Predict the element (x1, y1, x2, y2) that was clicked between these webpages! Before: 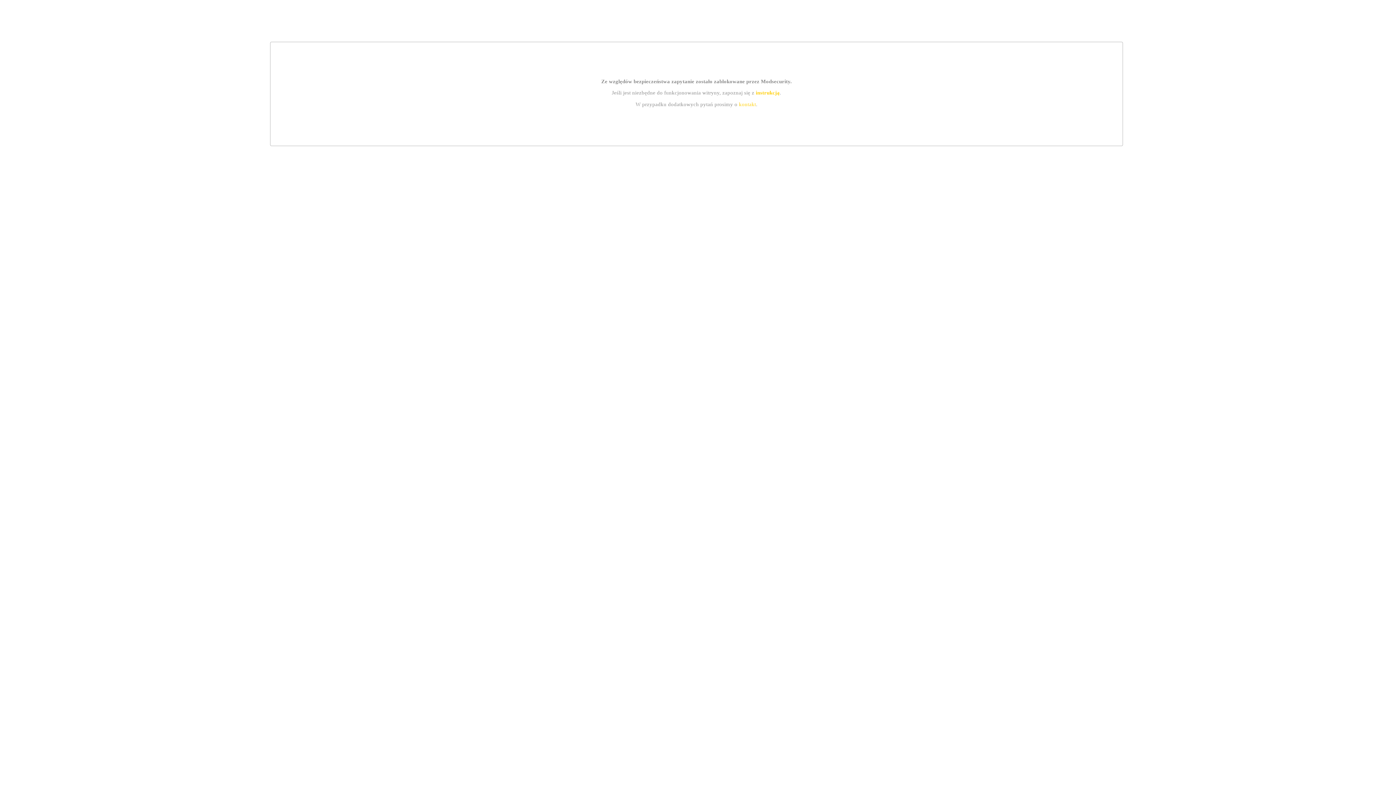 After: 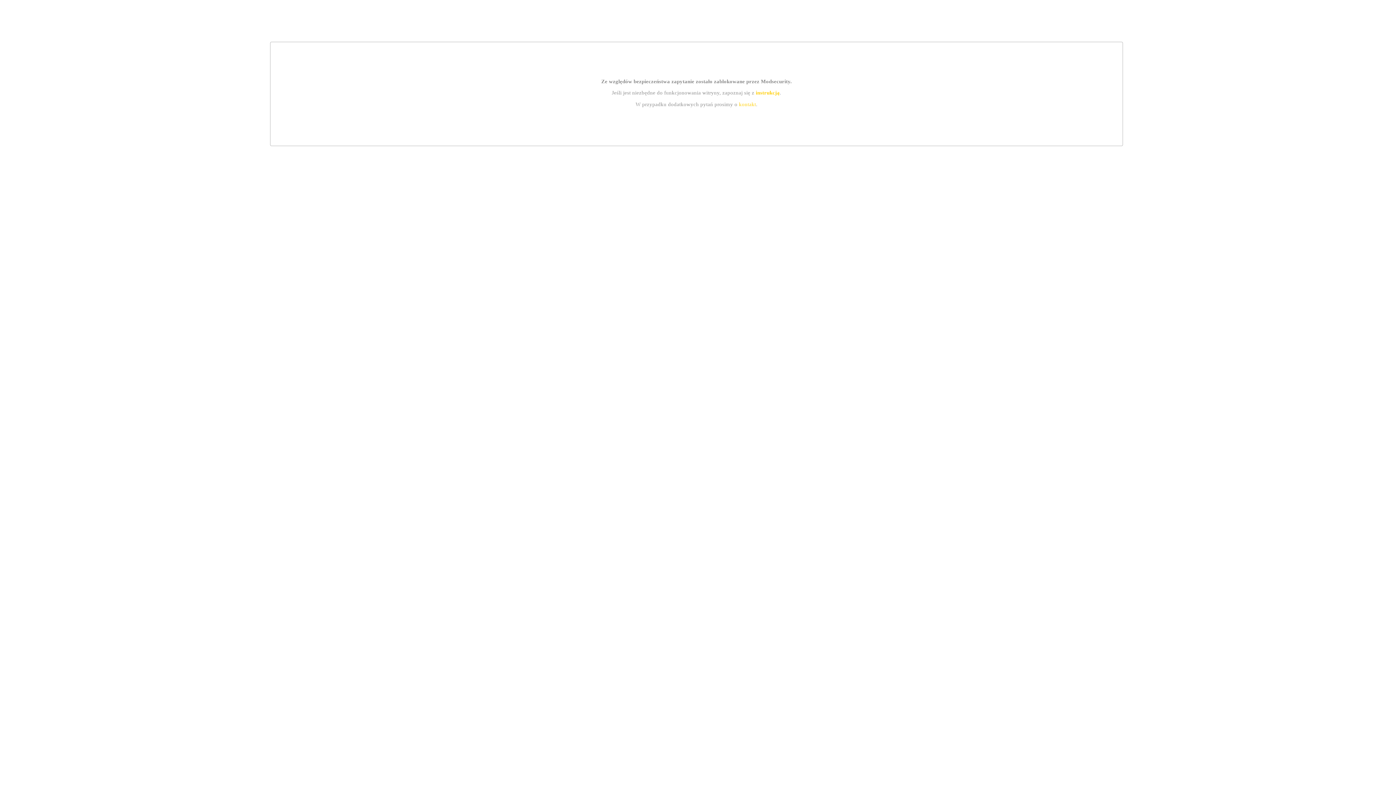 Action: bbox: (755, 89, 779, 95) label: instrukcją